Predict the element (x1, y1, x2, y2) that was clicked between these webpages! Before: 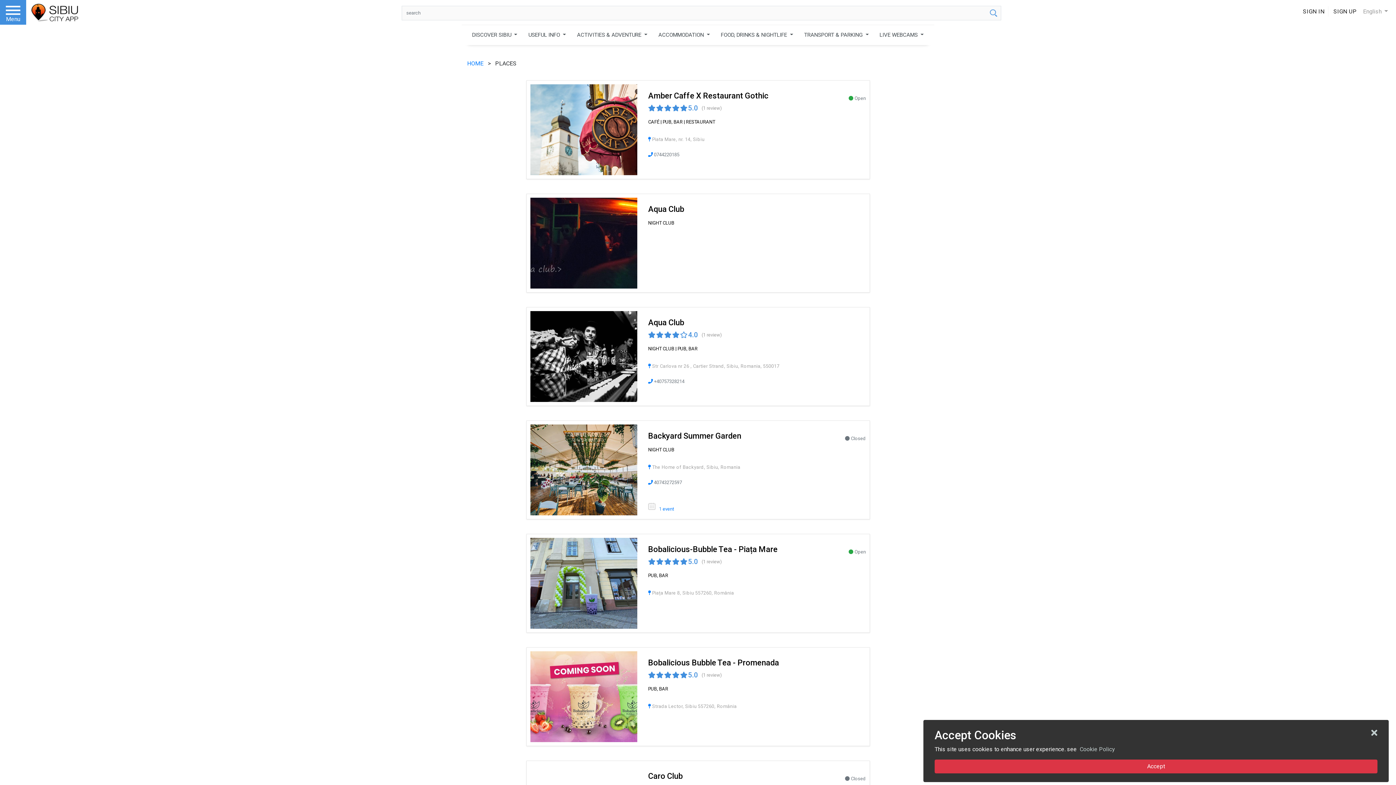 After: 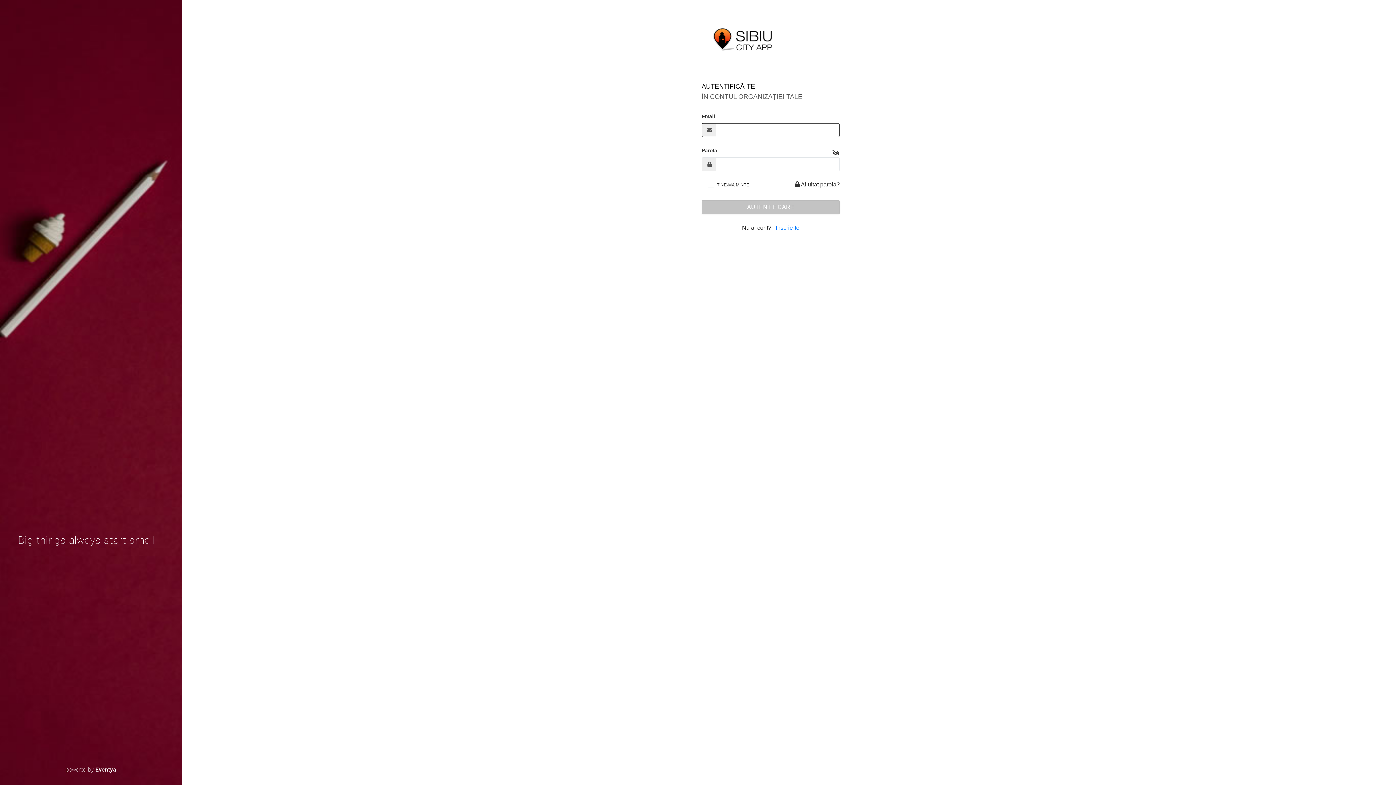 Action: bbox: (1301, 6, 1326, 16) label: SIGN IN